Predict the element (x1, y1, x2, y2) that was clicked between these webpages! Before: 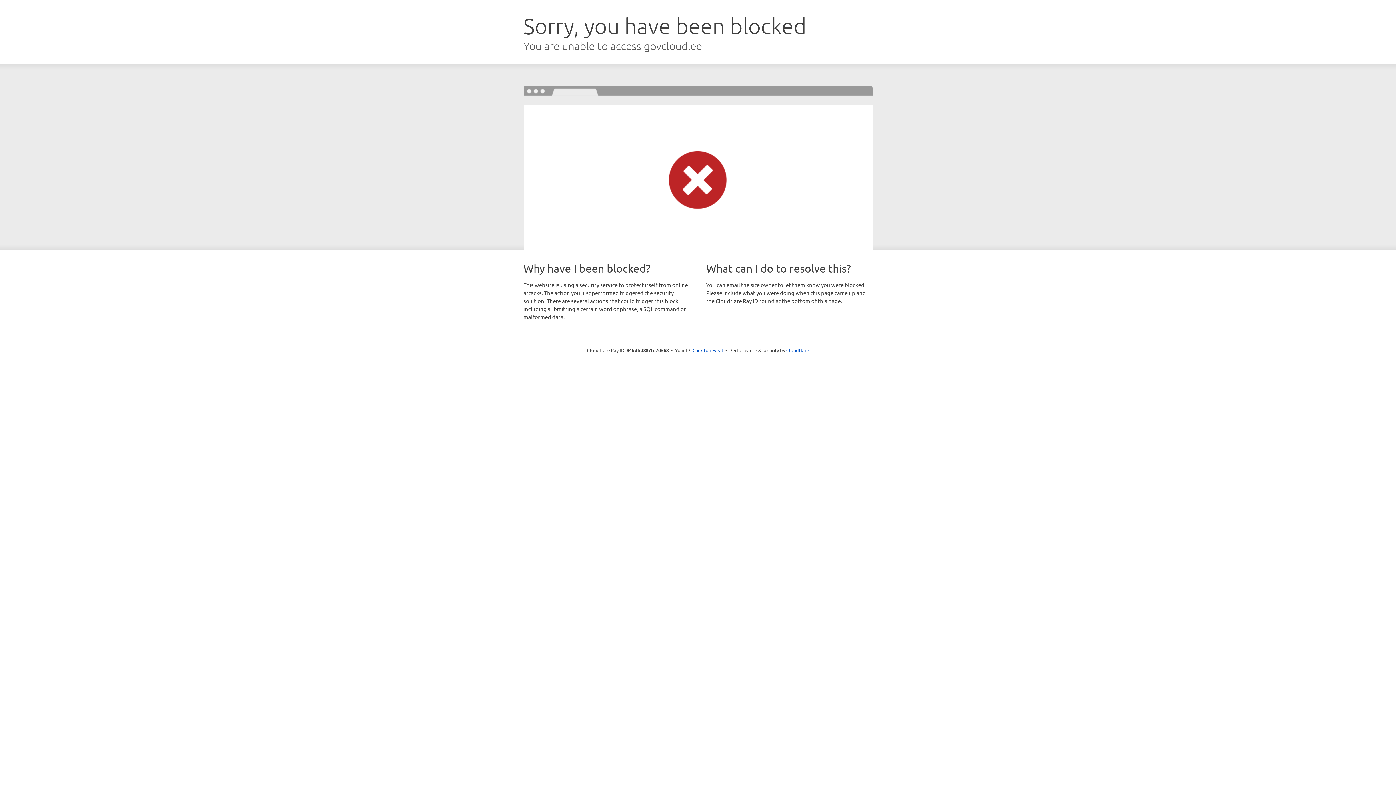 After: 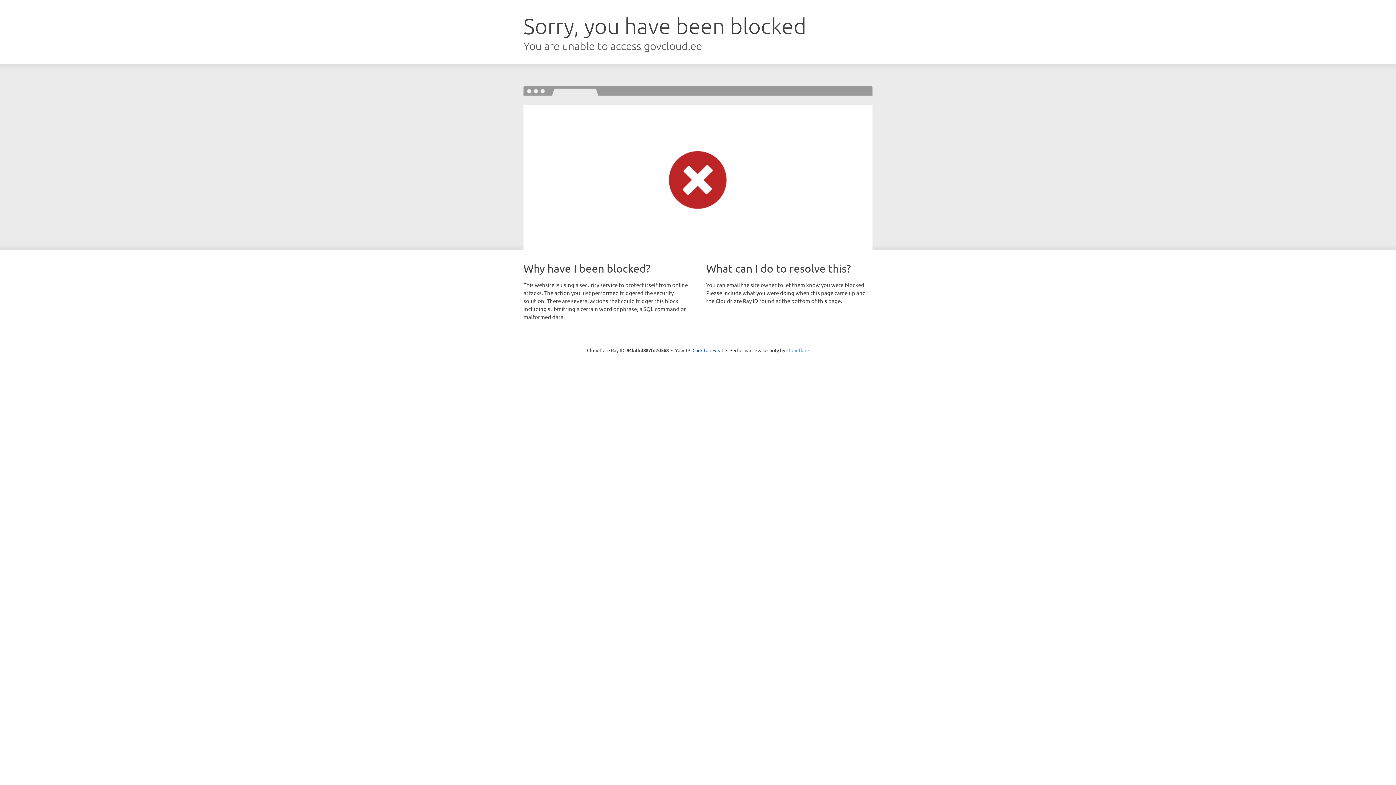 Action: bbox: (786, 347, 809, 353) label: Cloudflare